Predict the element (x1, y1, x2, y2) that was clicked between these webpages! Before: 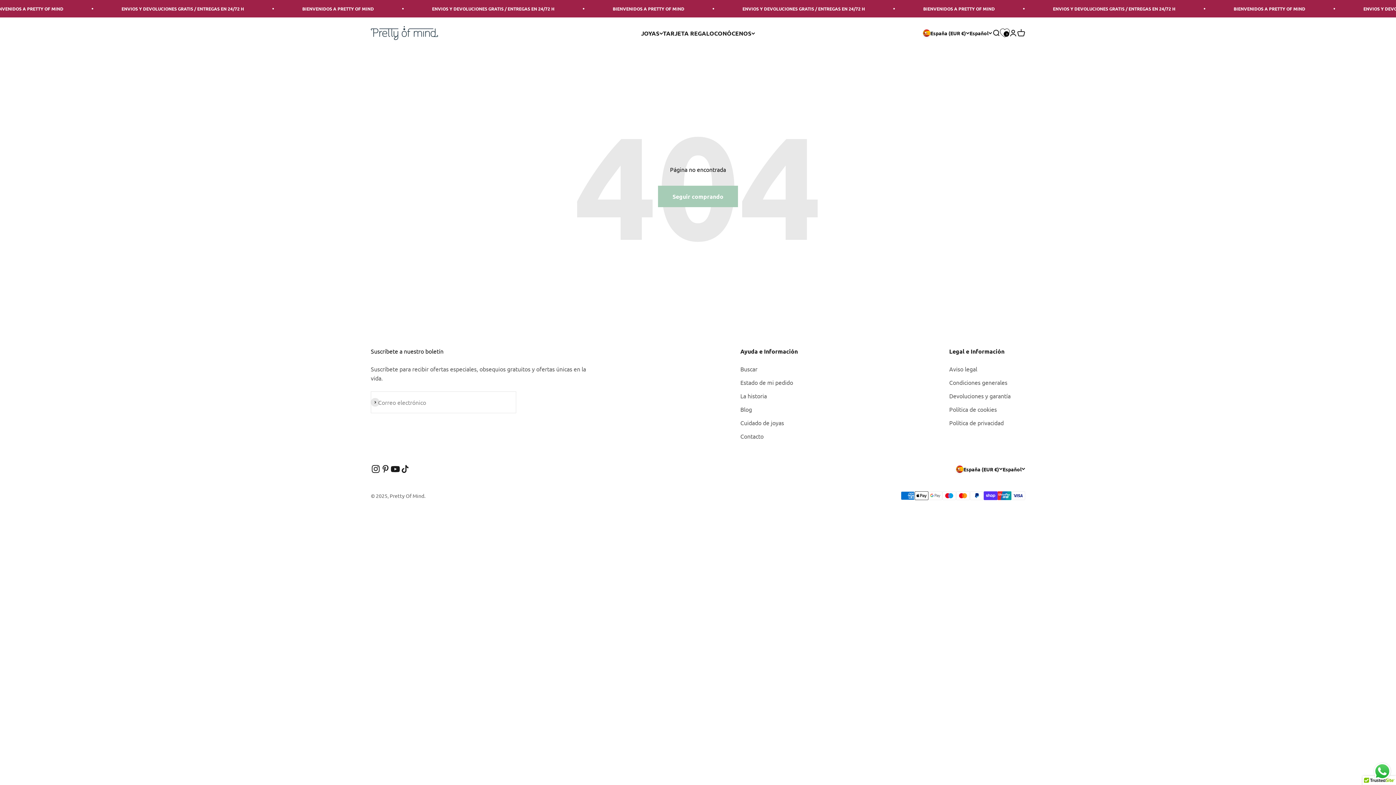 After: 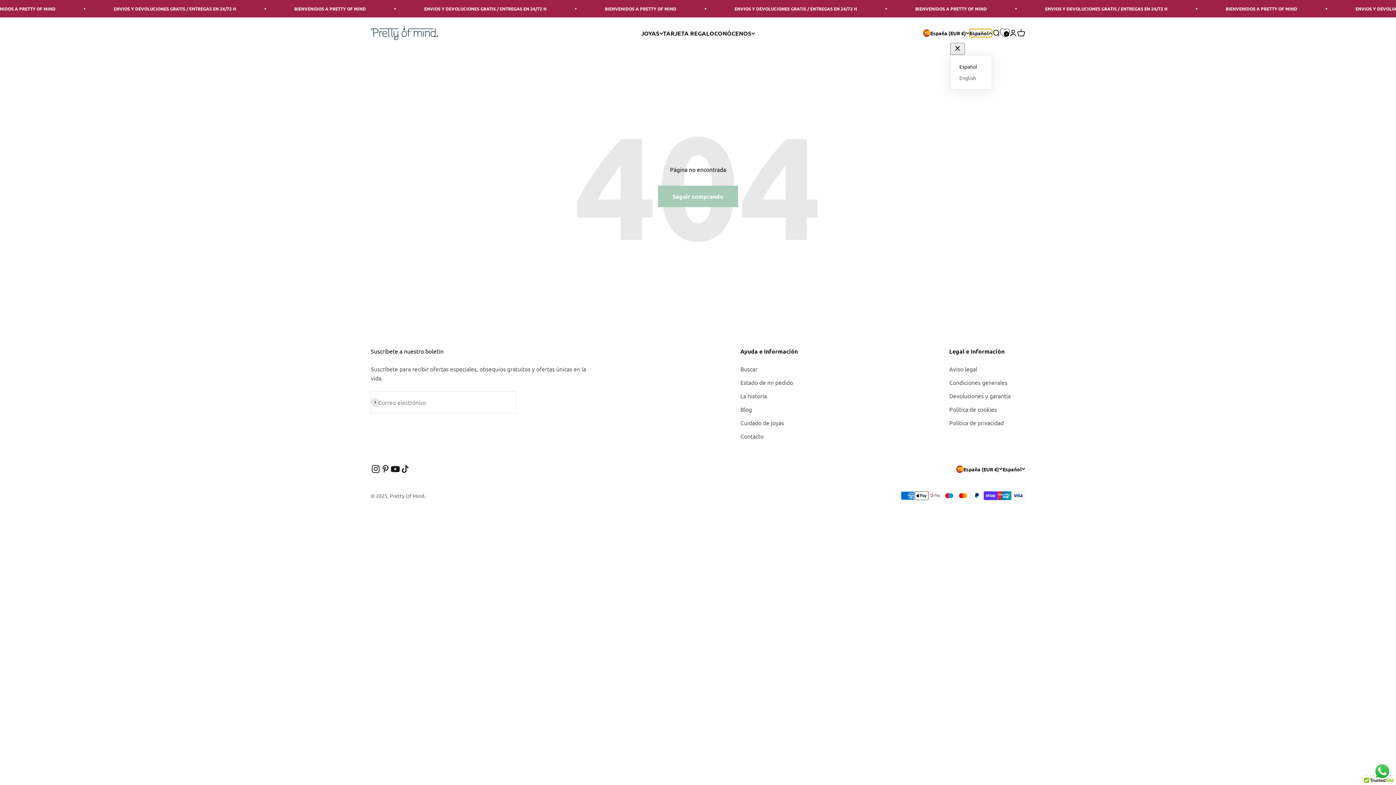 Action: label: Español bbox: (969, 29, 992, 37)